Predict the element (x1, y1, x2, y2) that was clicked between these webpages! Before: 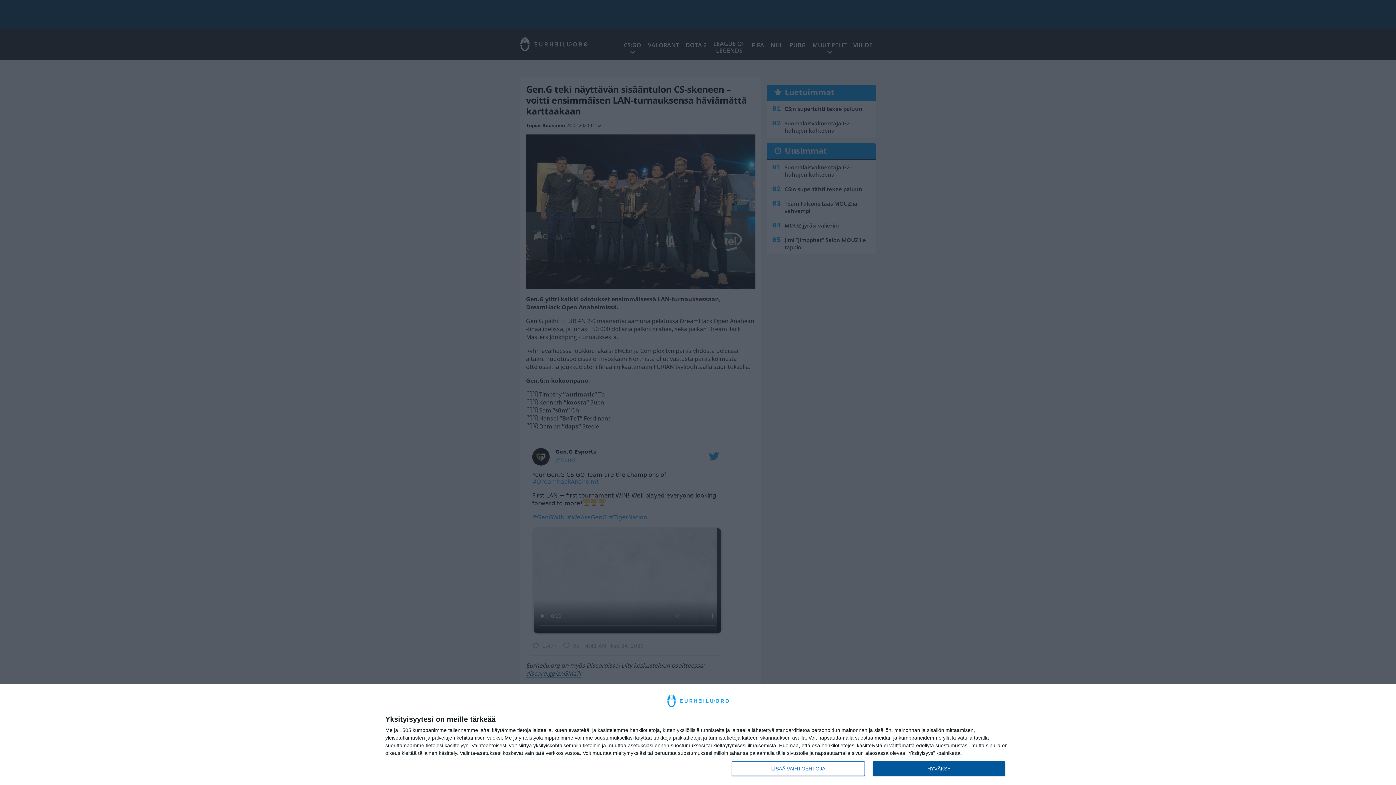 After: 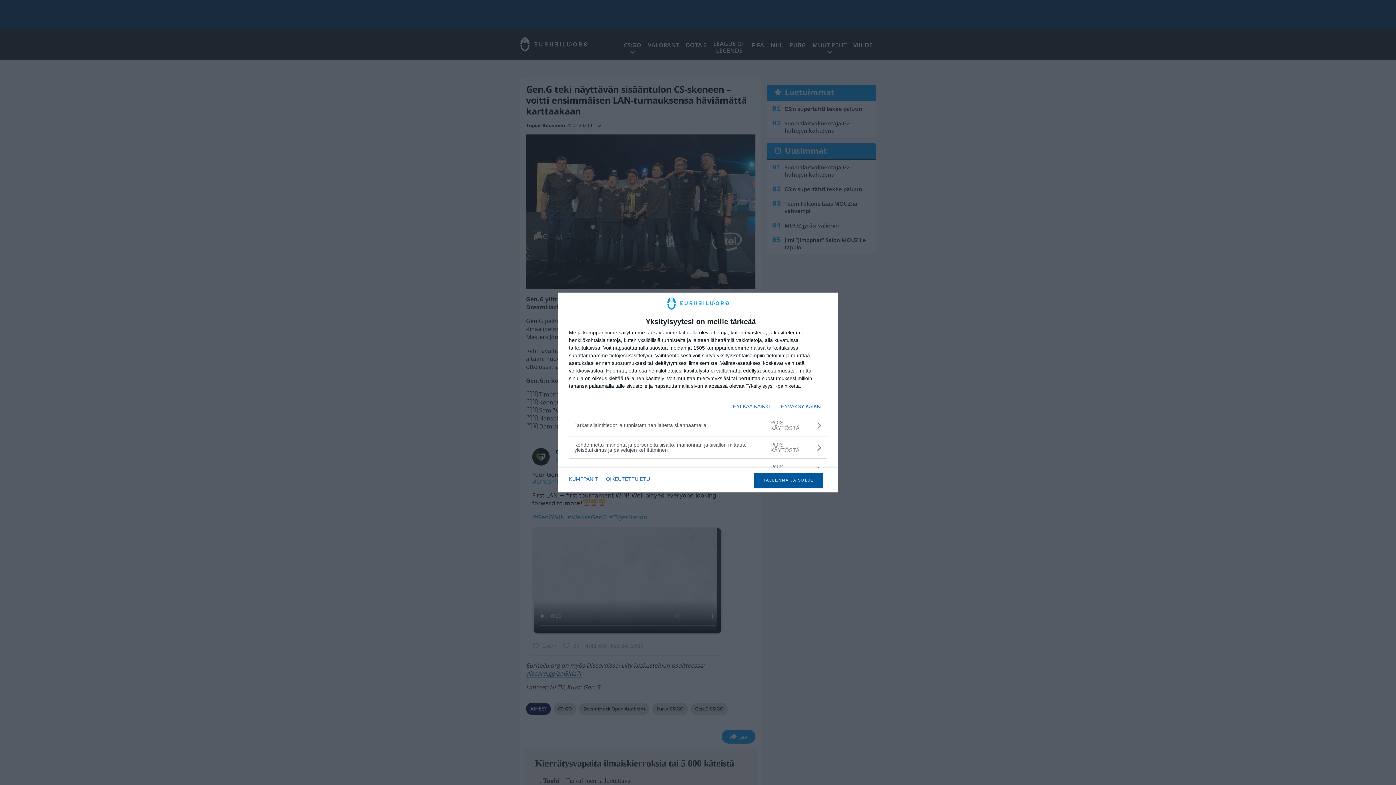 Action: label: LISÄÄ VAIHTOEHTOJA bbox: (732, 761, 864, 776)